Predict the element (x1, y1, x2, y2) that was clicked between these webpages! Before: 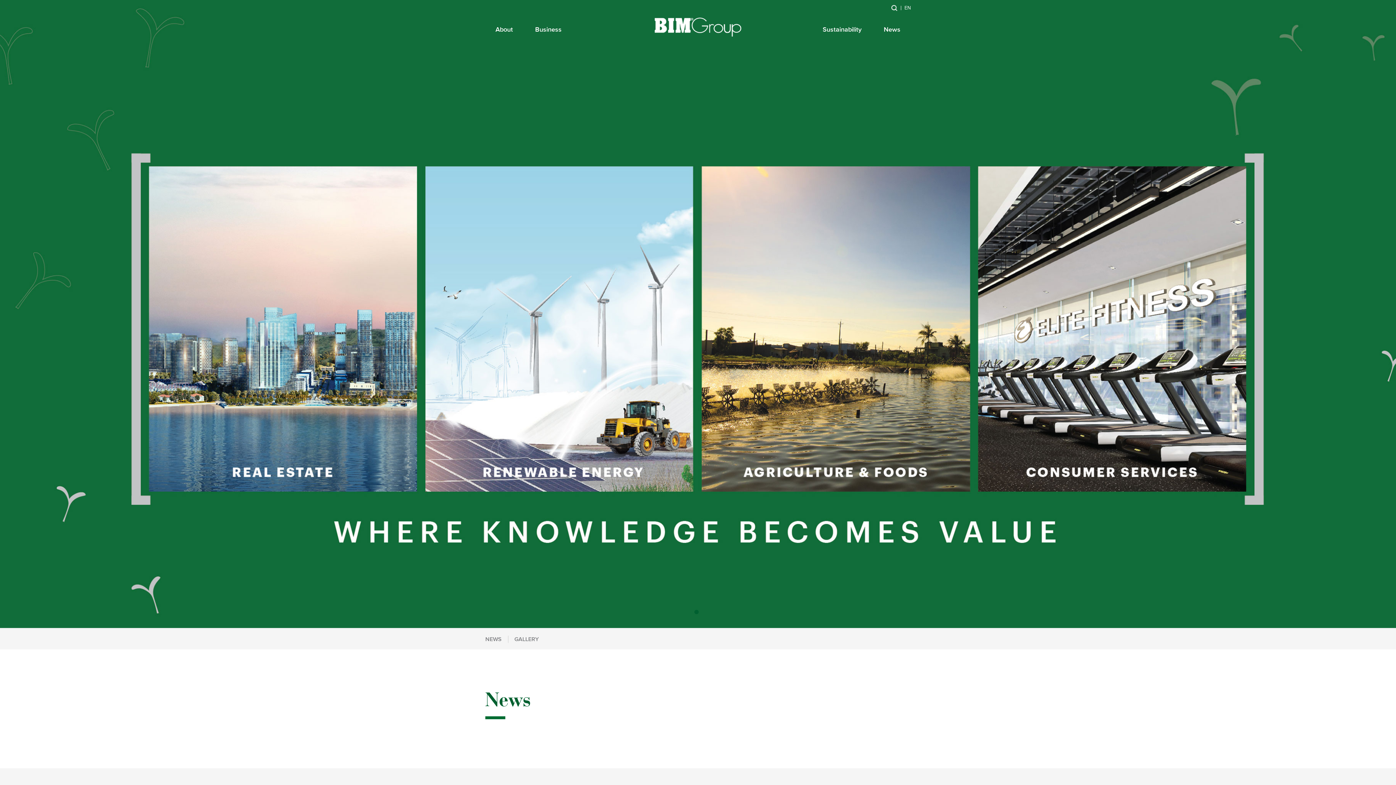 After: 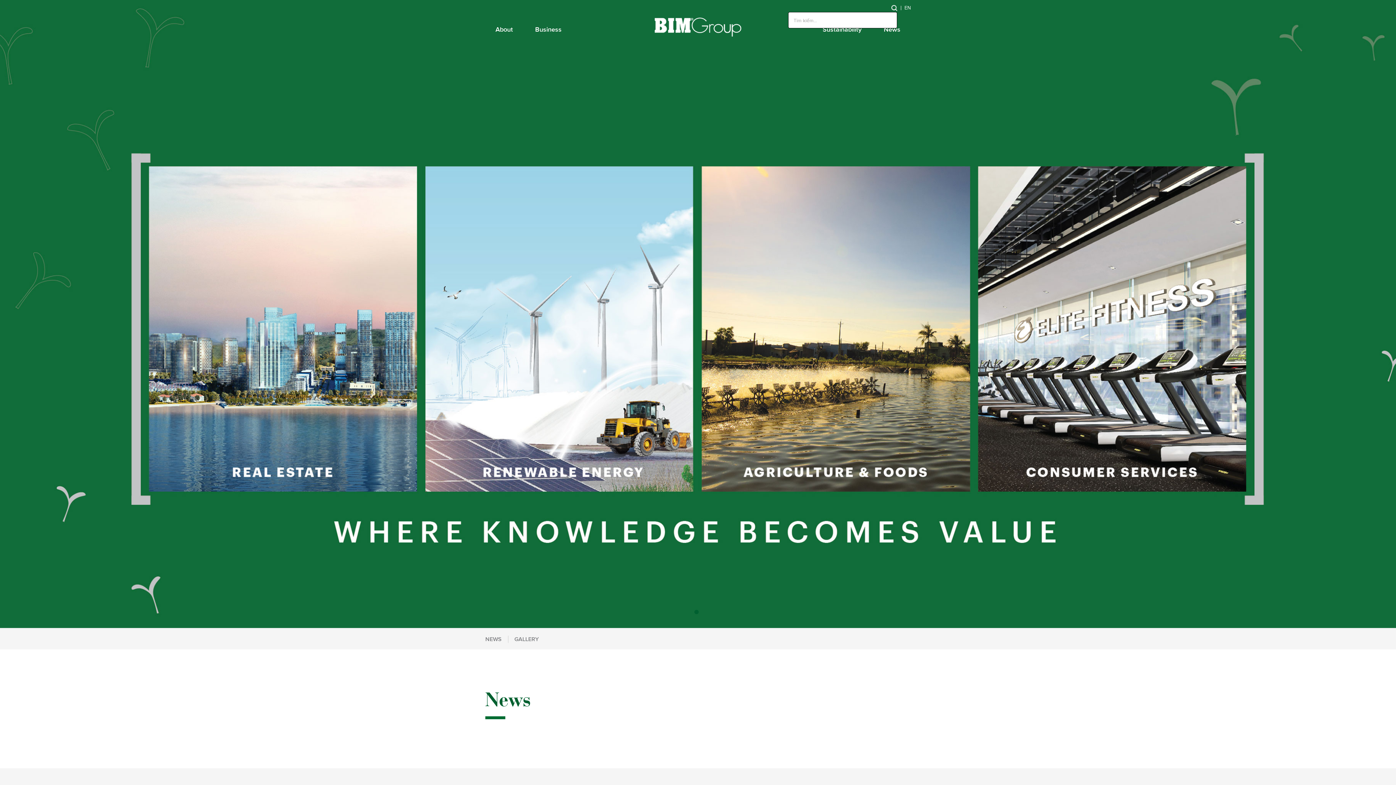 Action: bbox: (891, 3, 897, 10)